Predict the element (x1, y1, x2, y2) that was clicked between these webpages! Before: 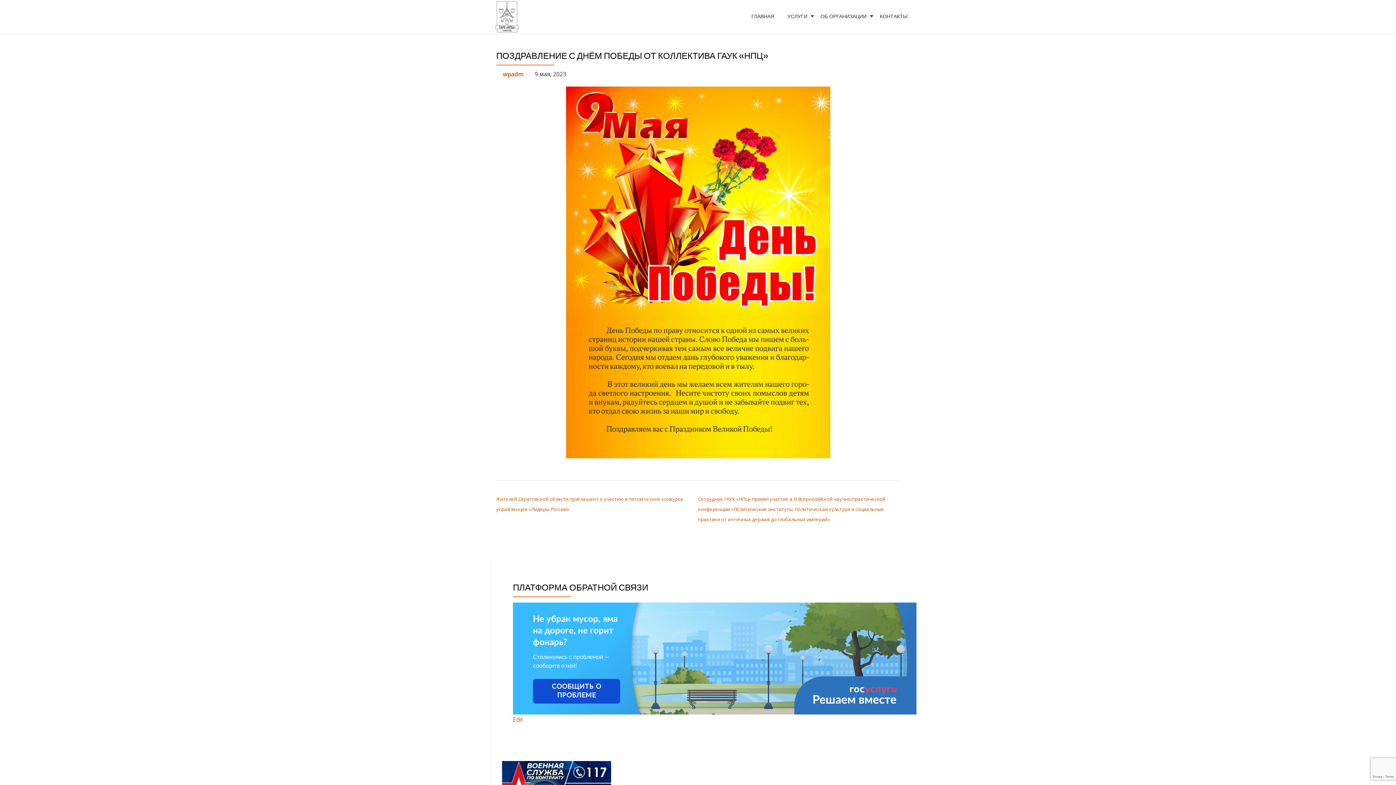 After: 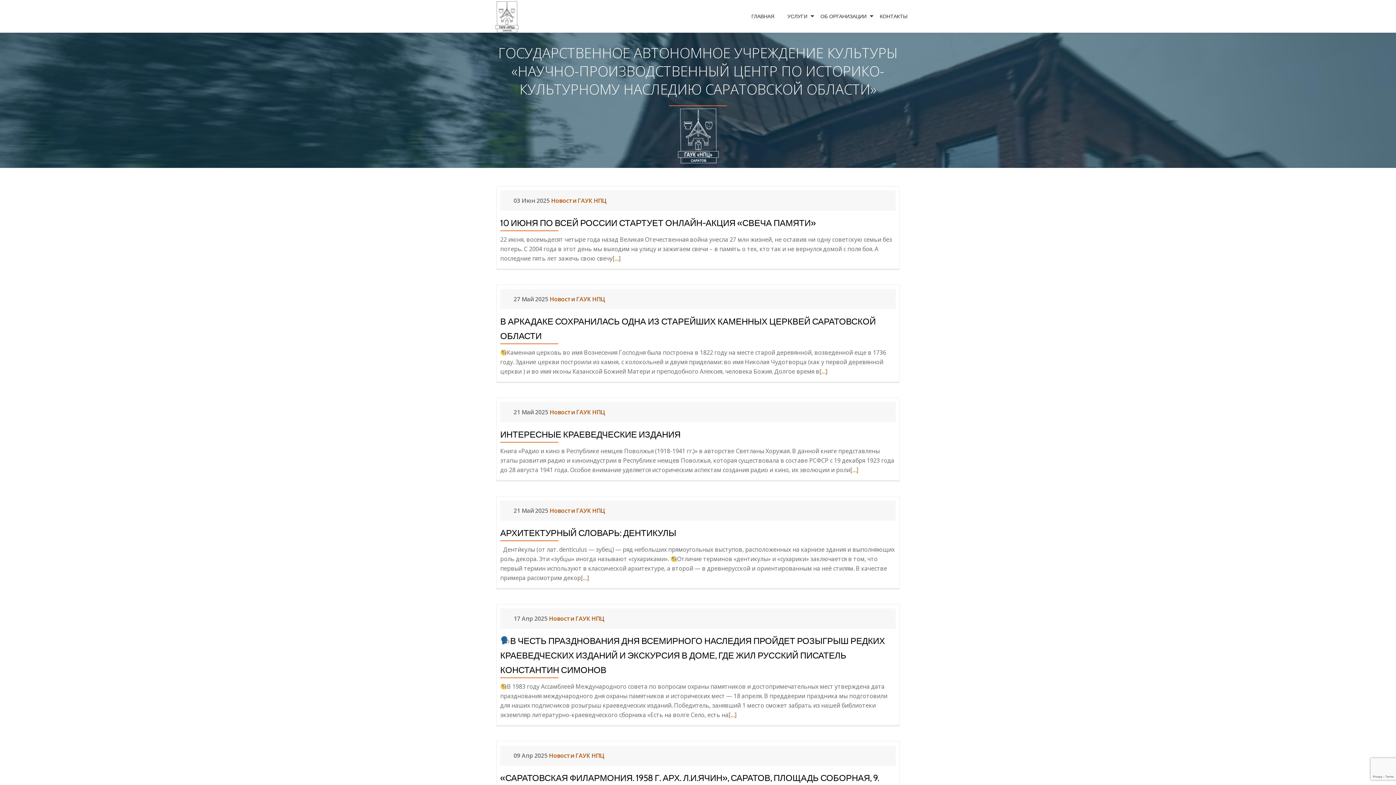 Action: label: ГЛАВНАЯ bbox: (751, 13, 774, 19)